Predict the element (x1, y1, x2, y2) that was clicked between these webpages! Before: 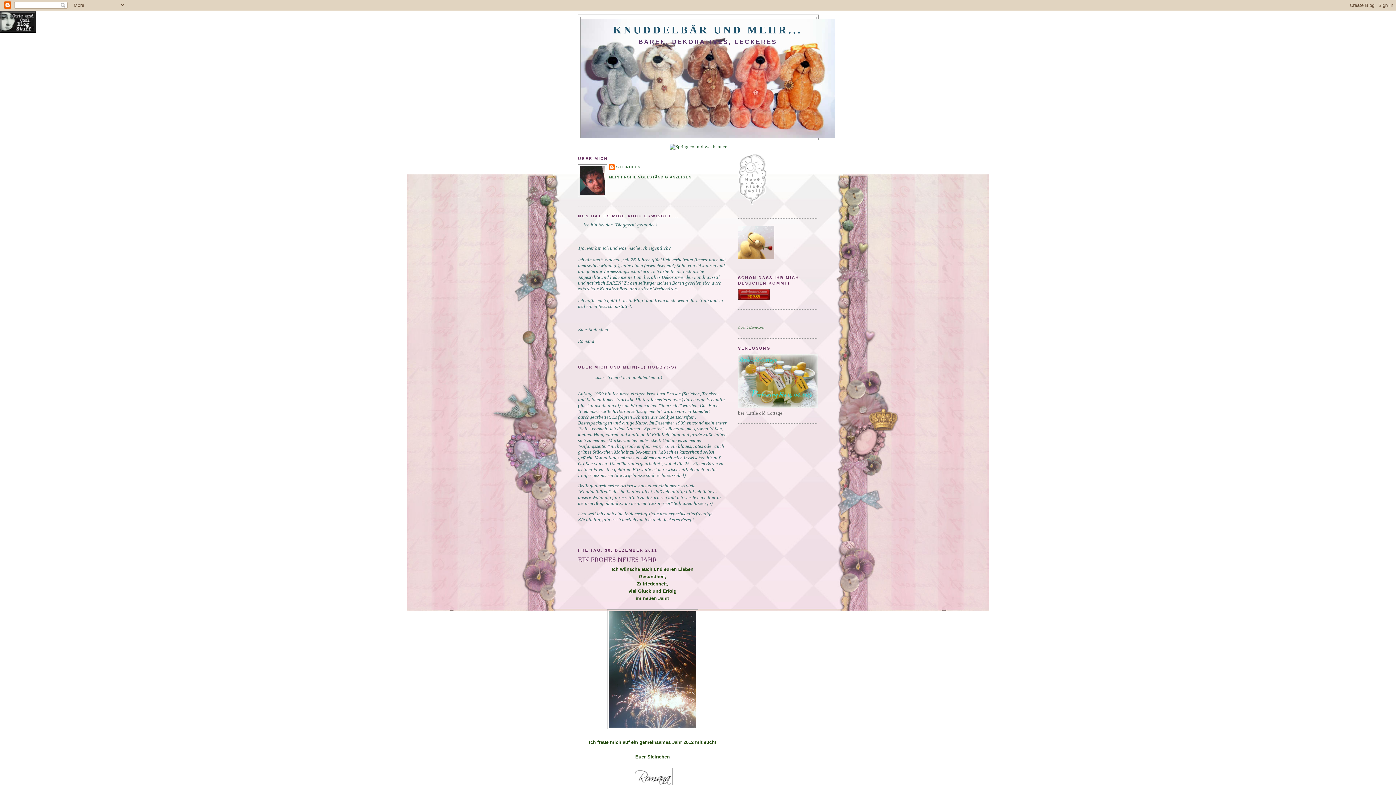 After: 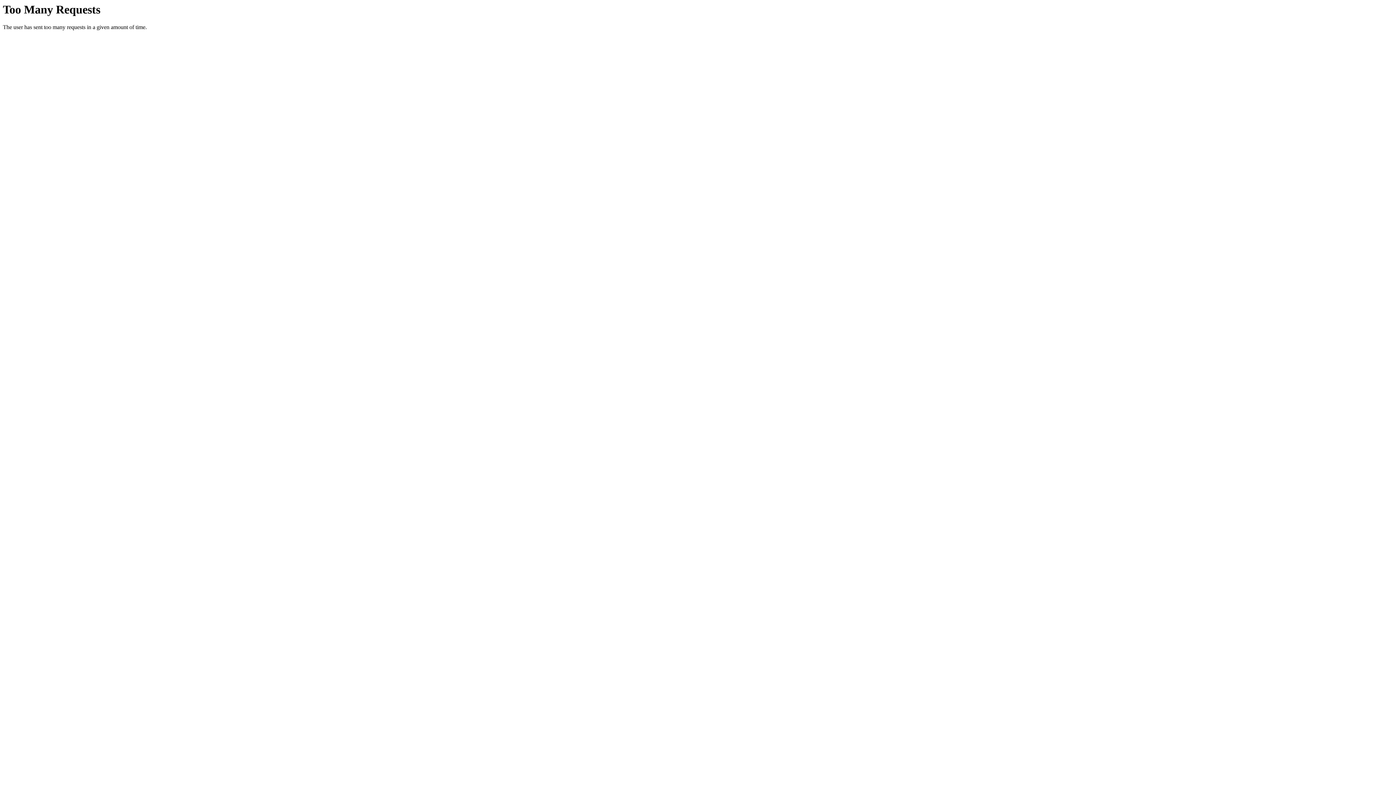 Action: bbox: (738, 296, 770, 301)